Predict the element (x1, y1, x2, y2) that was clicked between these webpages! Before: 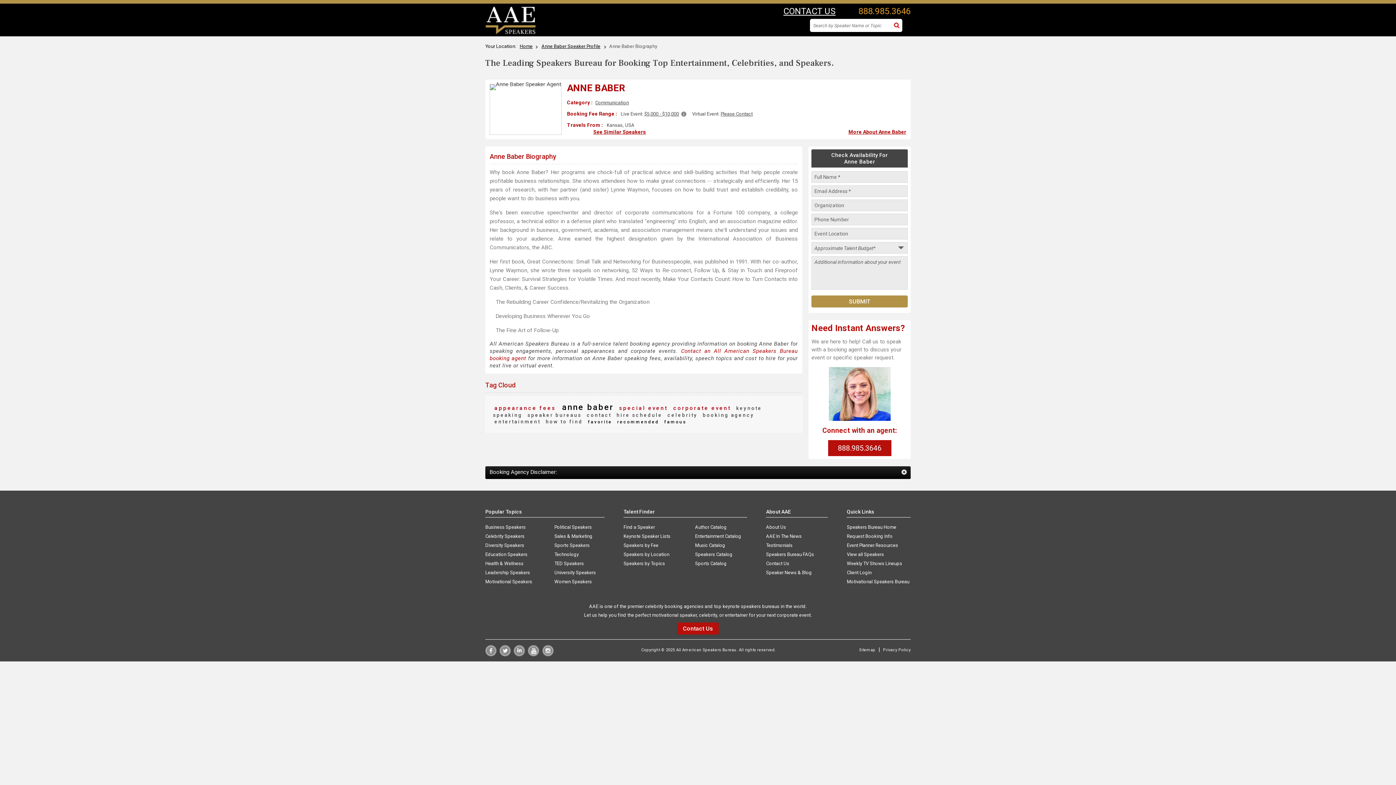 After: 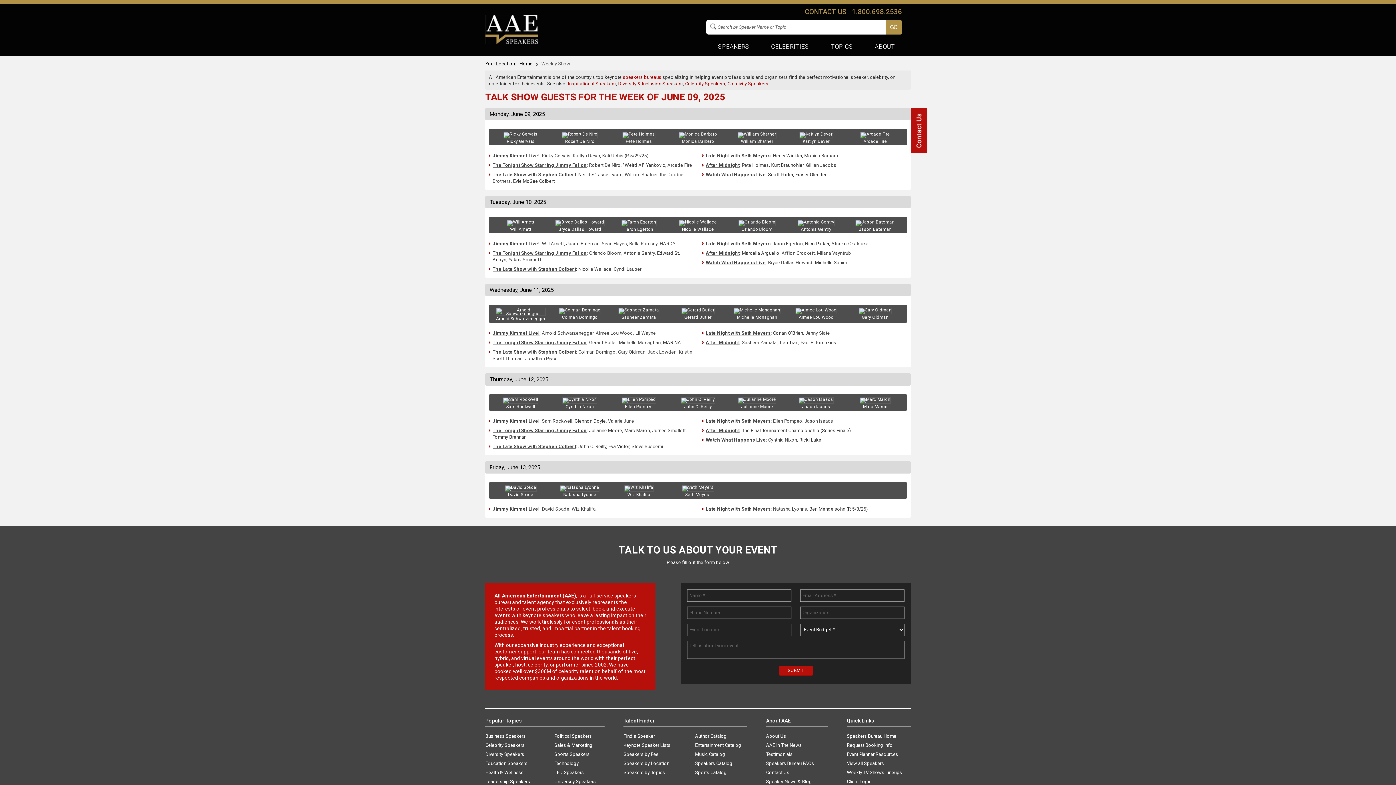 Action: label: Weekly TV Shows Lineups bbox: (847, 560, 910, 567)